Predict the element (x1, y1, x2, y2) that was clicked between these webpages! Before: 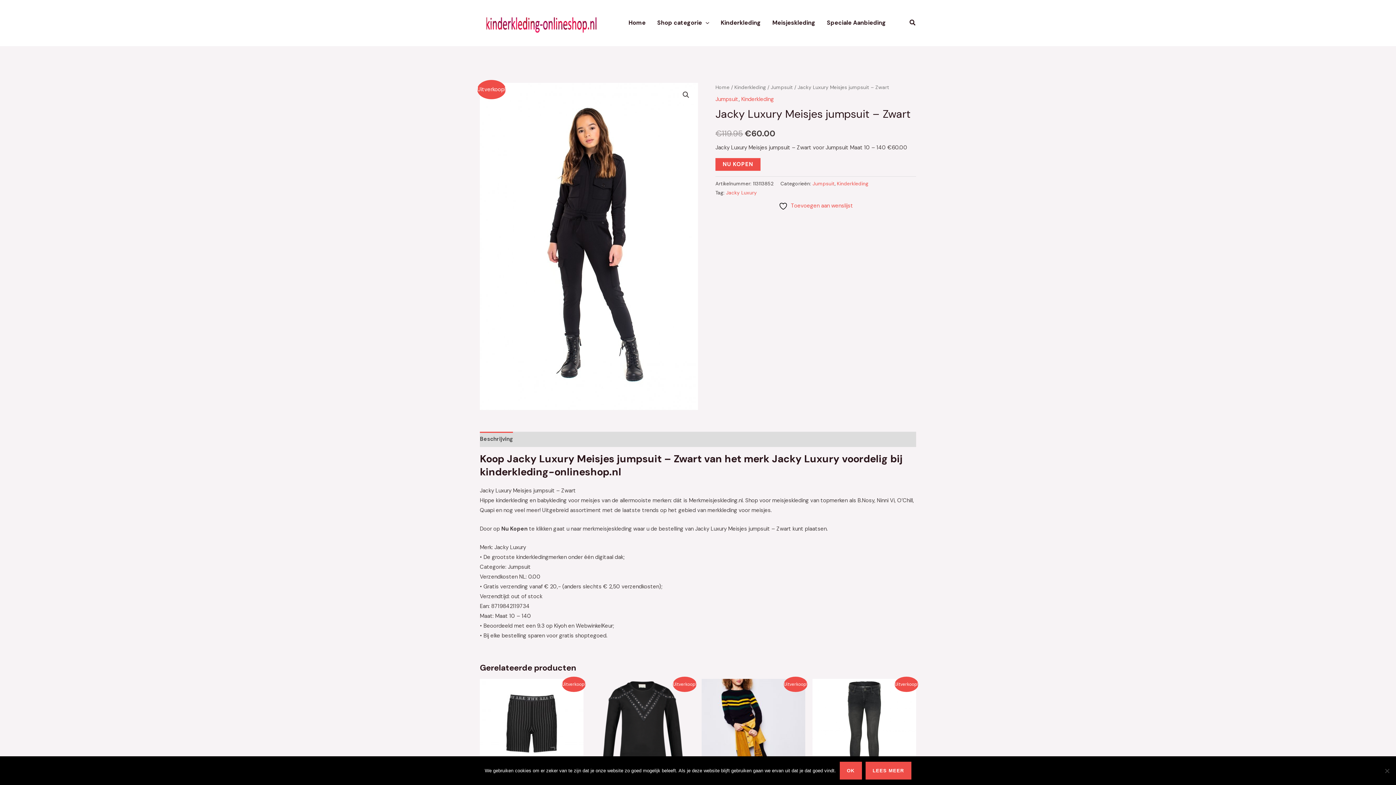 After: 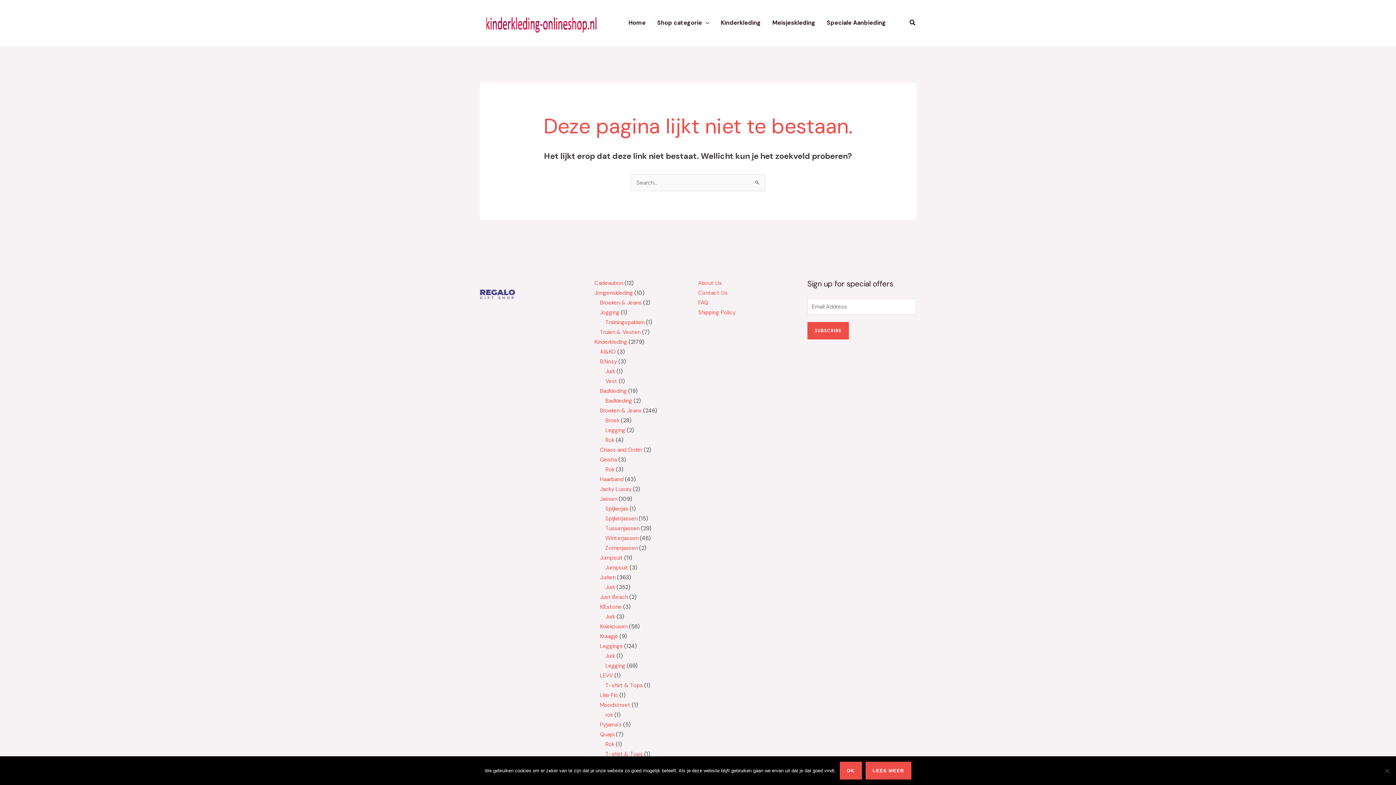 Action: label: Speciale Aanbieding bbox: (821, 10, 891, 35)